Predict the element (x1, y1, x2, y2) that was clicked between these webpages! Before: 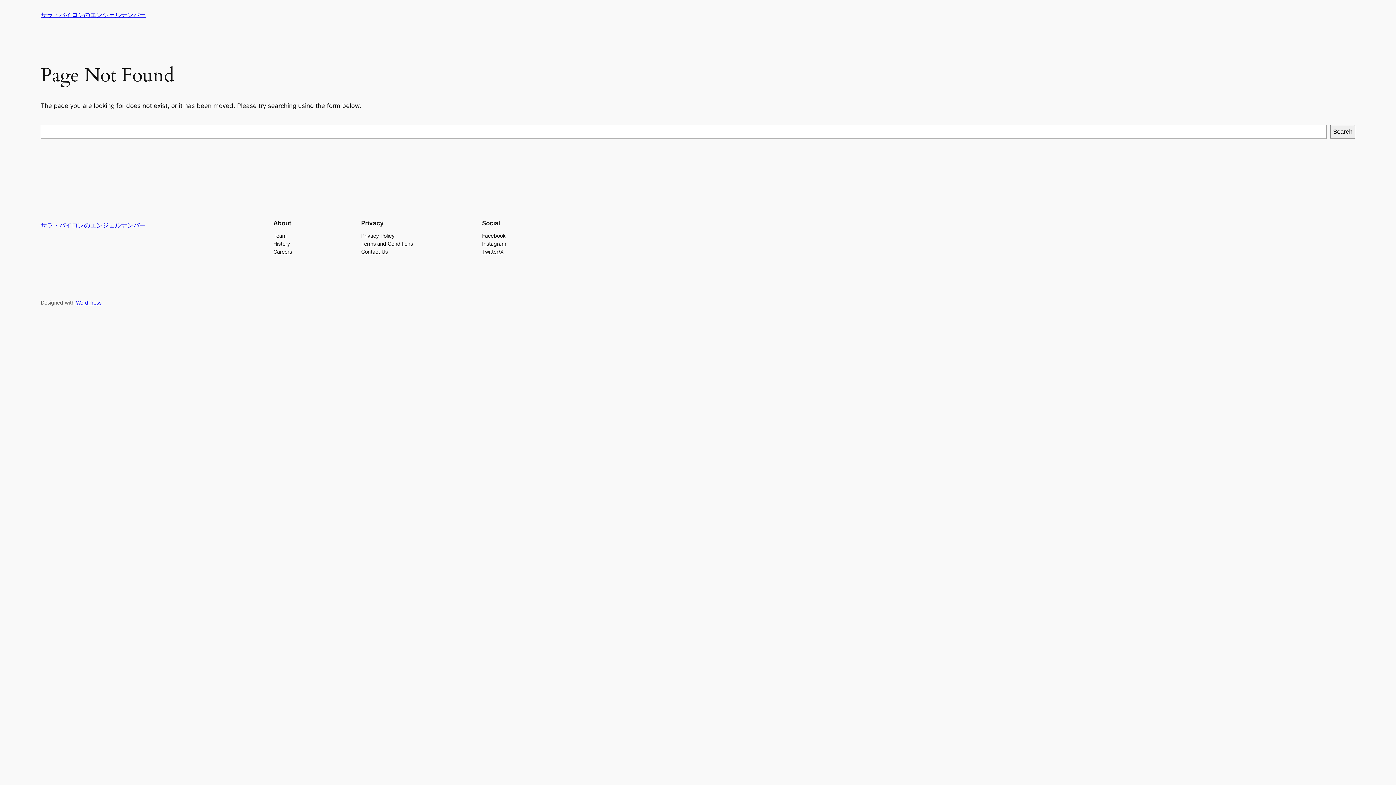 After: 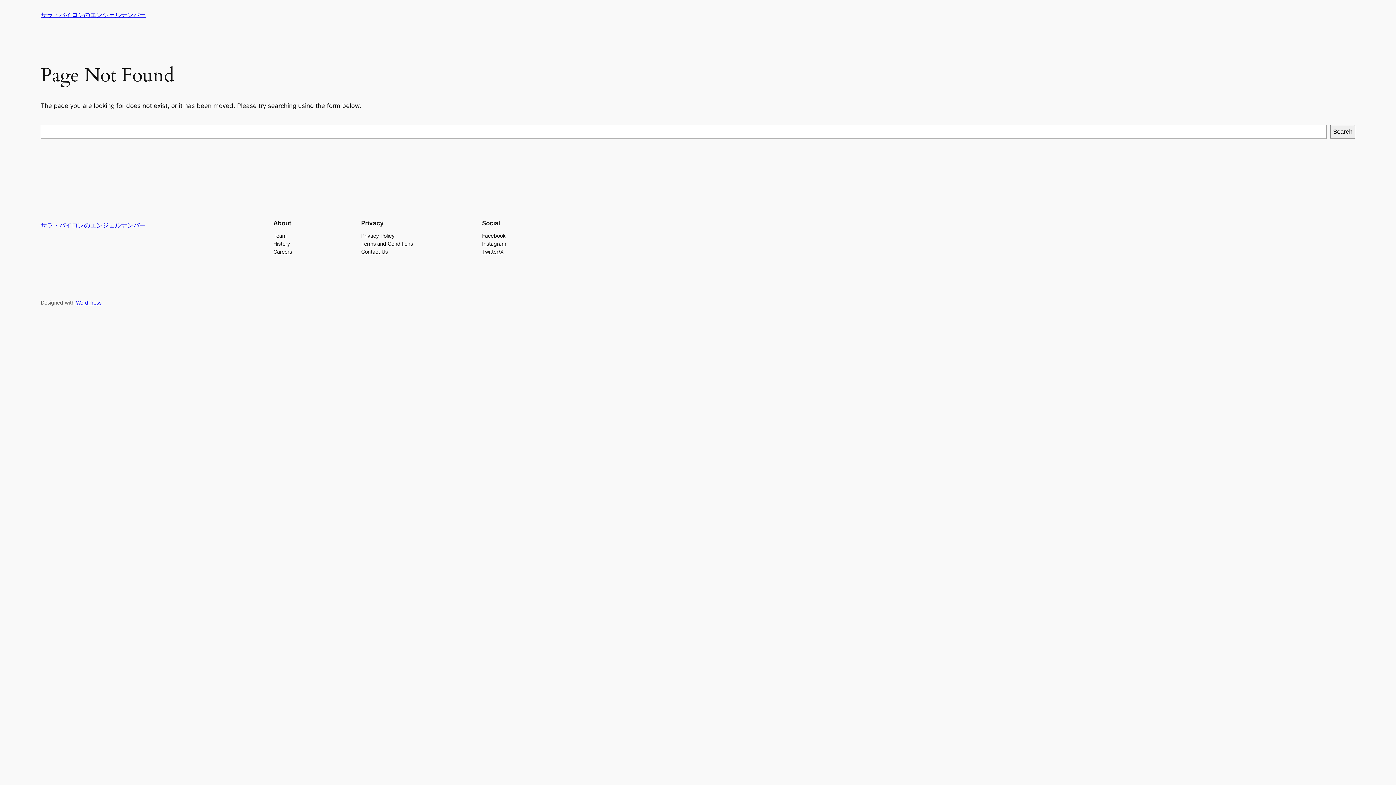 Action: label: Team bbox: (273, 231, 286, 239)